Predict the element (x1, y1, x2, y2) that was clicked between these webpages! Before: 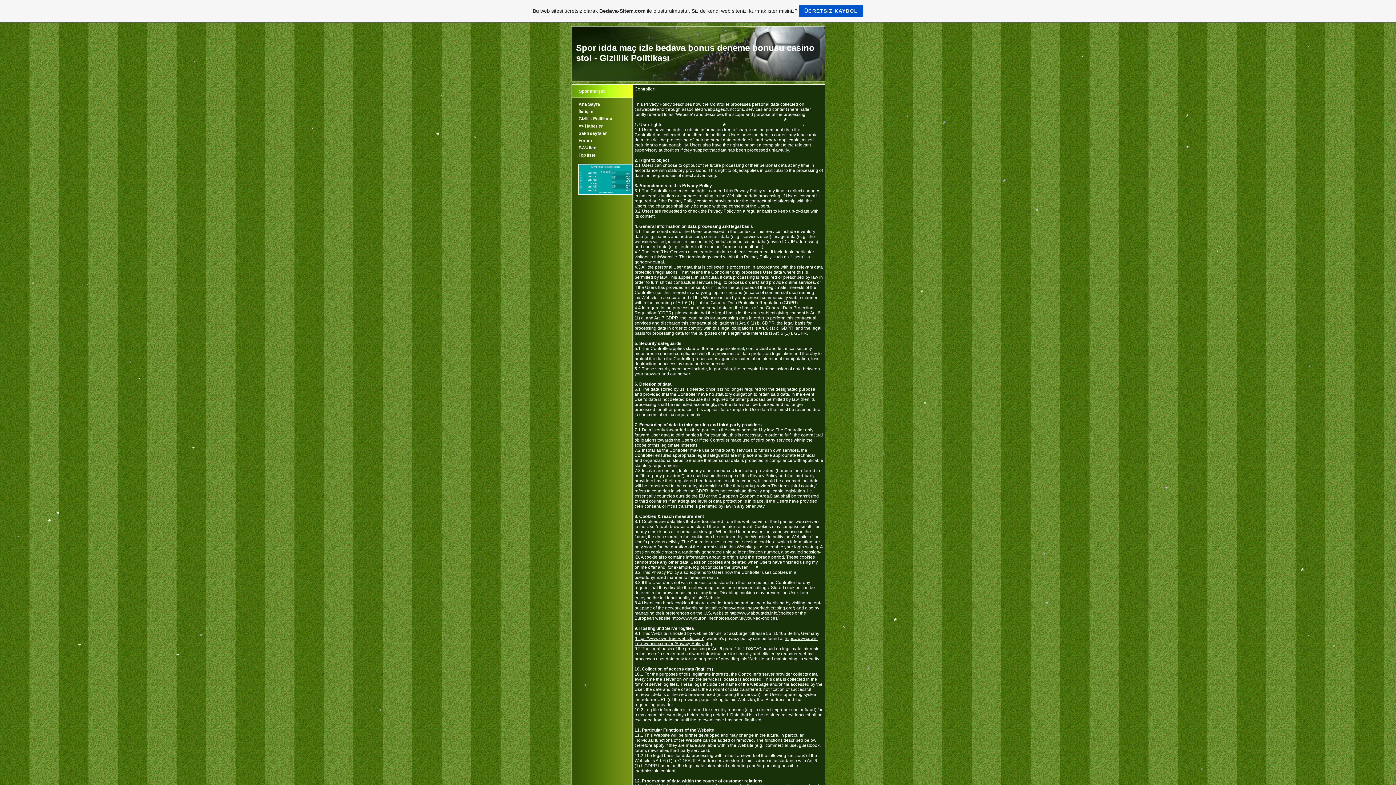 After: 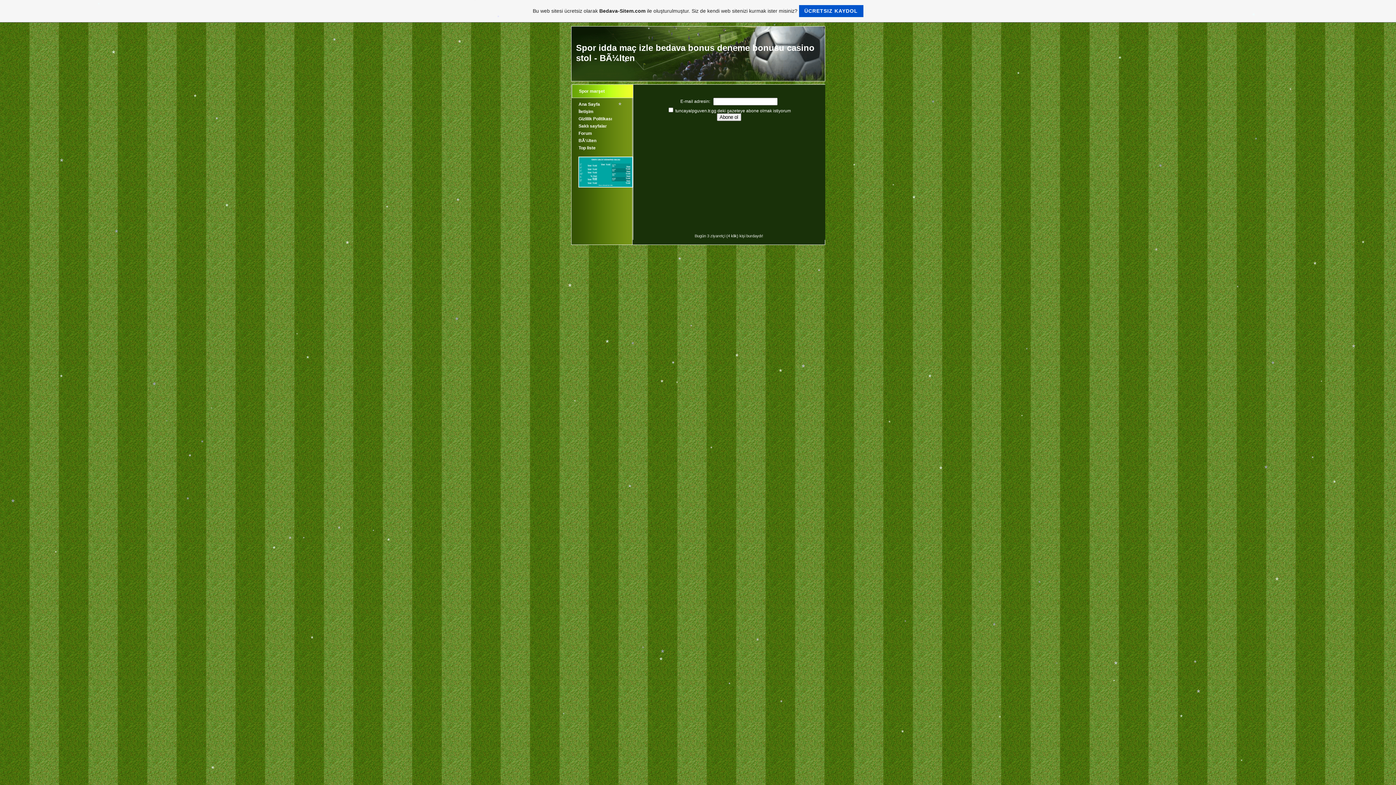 Action: bbox: (578, 145, 596, 150) label: BÃ¼lten